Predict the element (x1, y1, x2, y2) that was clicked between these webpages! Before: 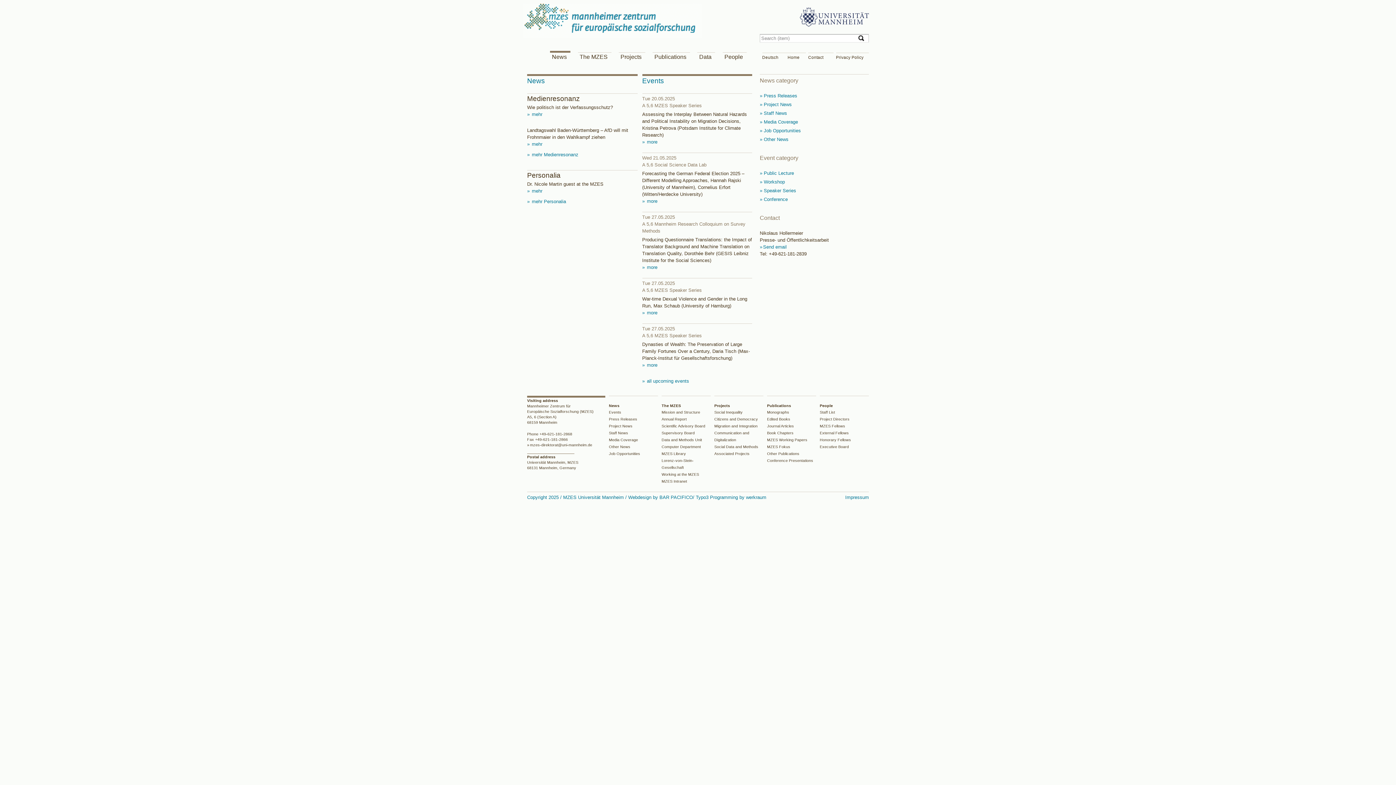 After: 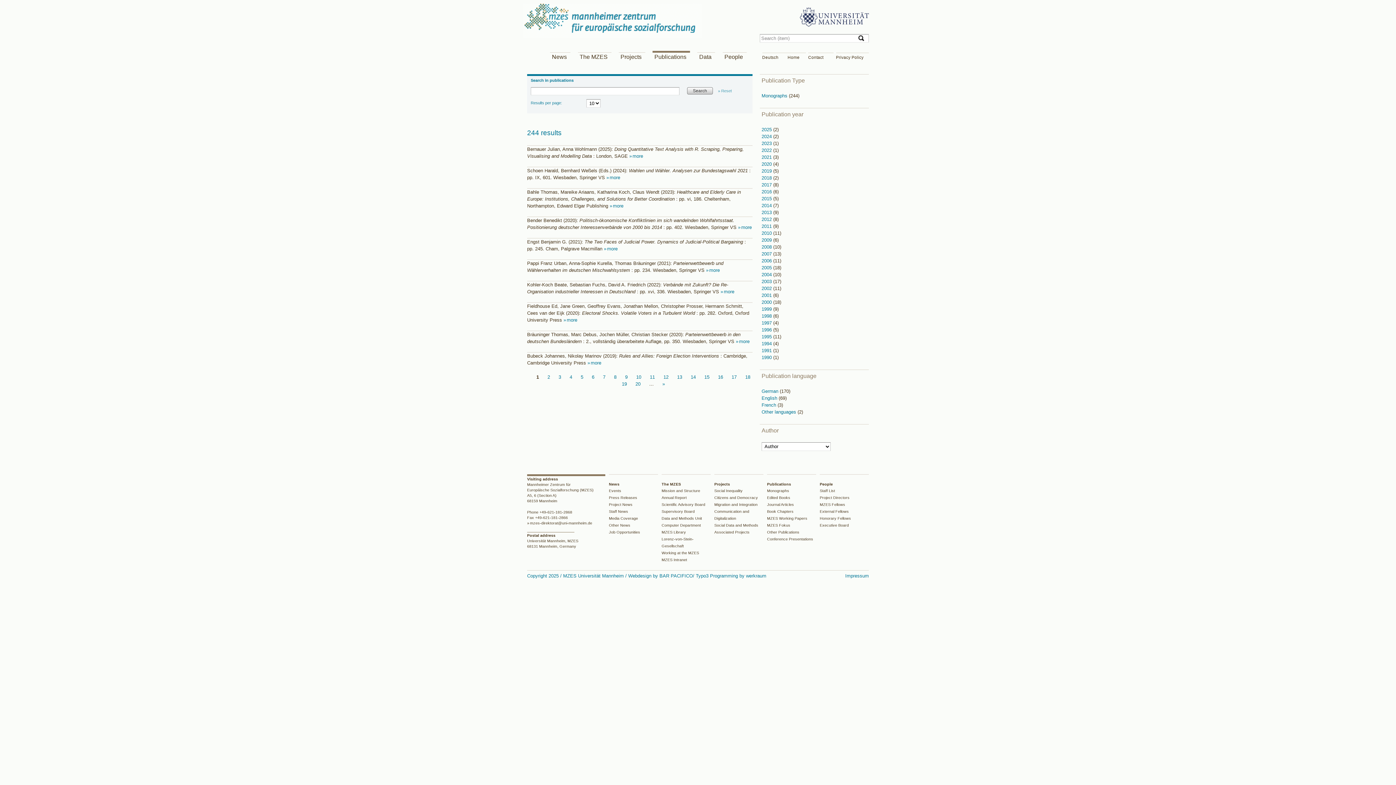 Action: bbox: (767, 410, 789, 414) label: Monographs